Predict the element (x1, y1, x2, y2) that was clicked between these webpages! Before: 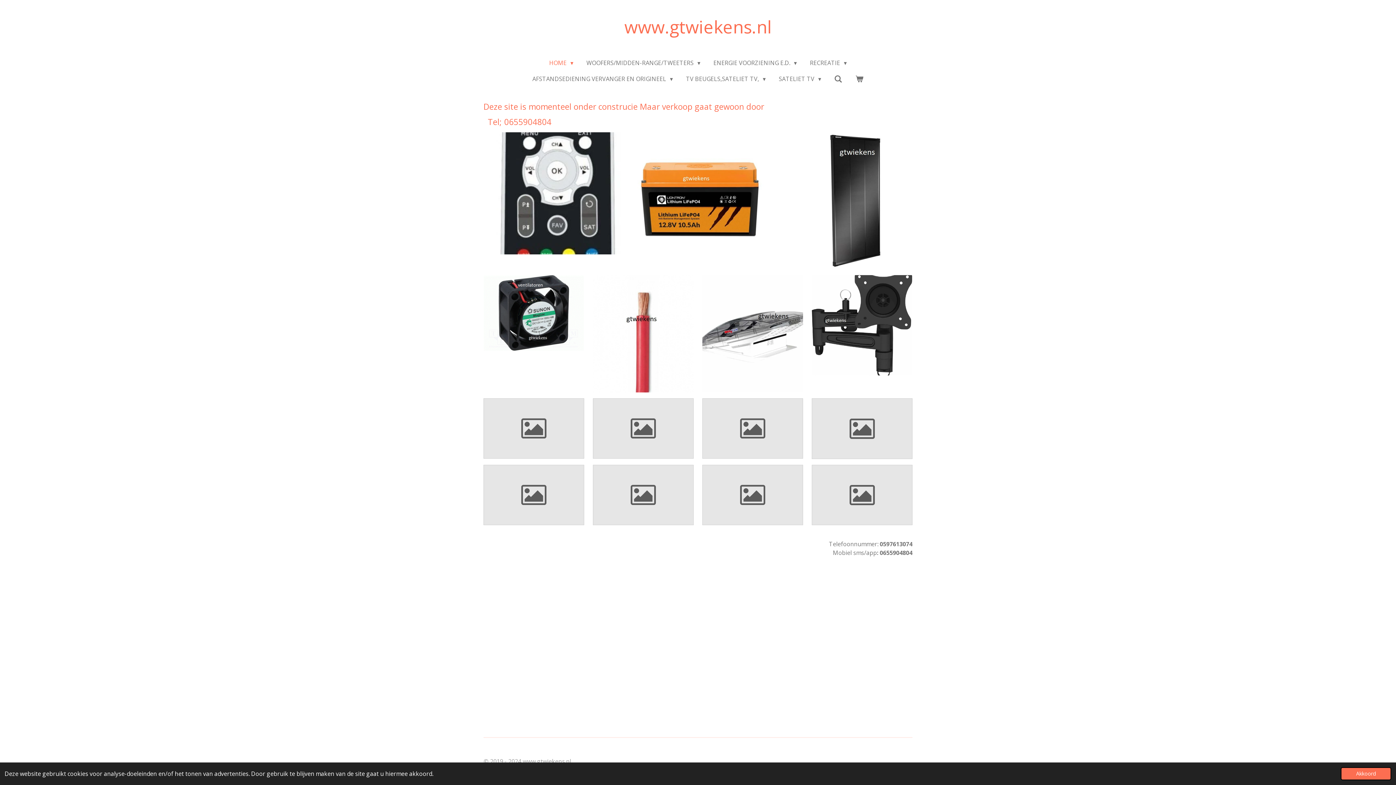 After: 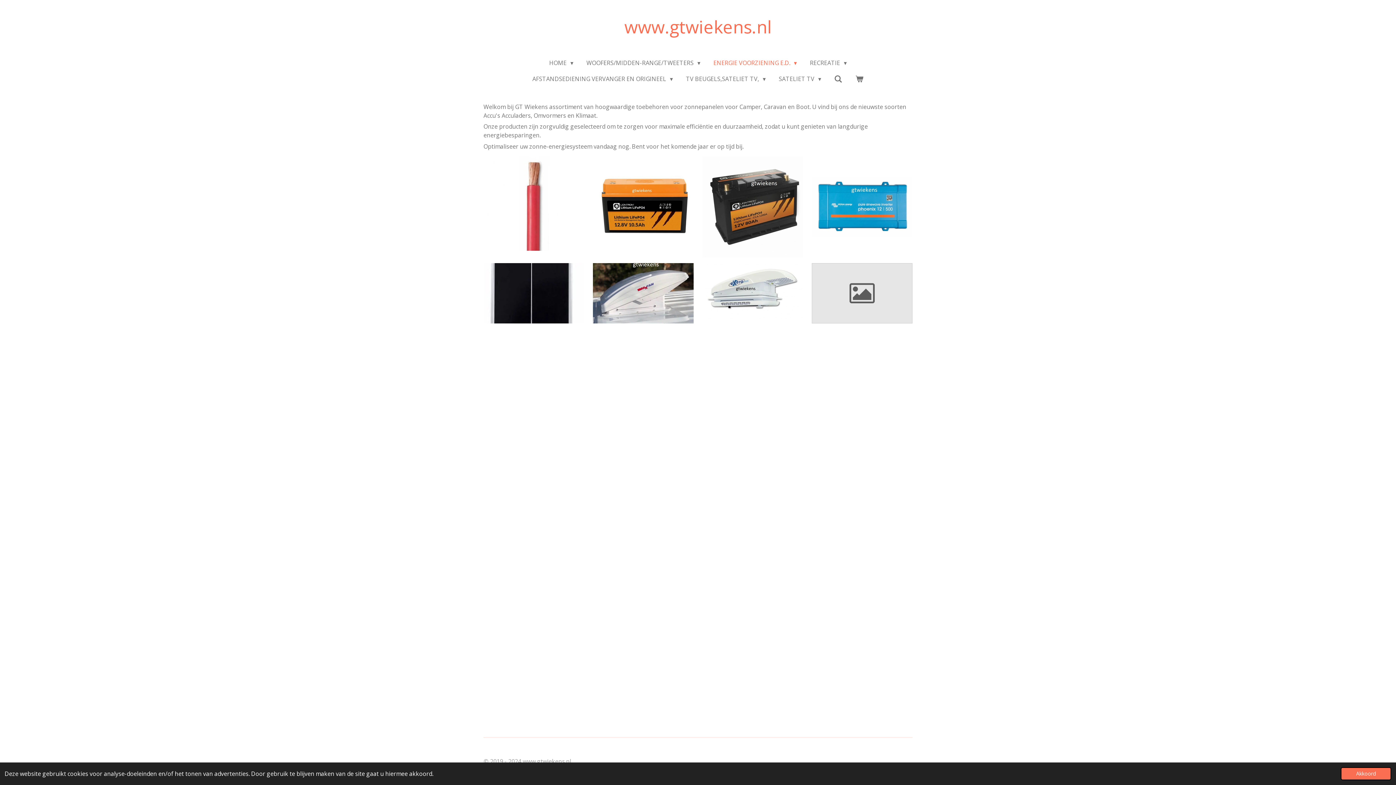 Action: bbox: (593, 275, 693, 392)